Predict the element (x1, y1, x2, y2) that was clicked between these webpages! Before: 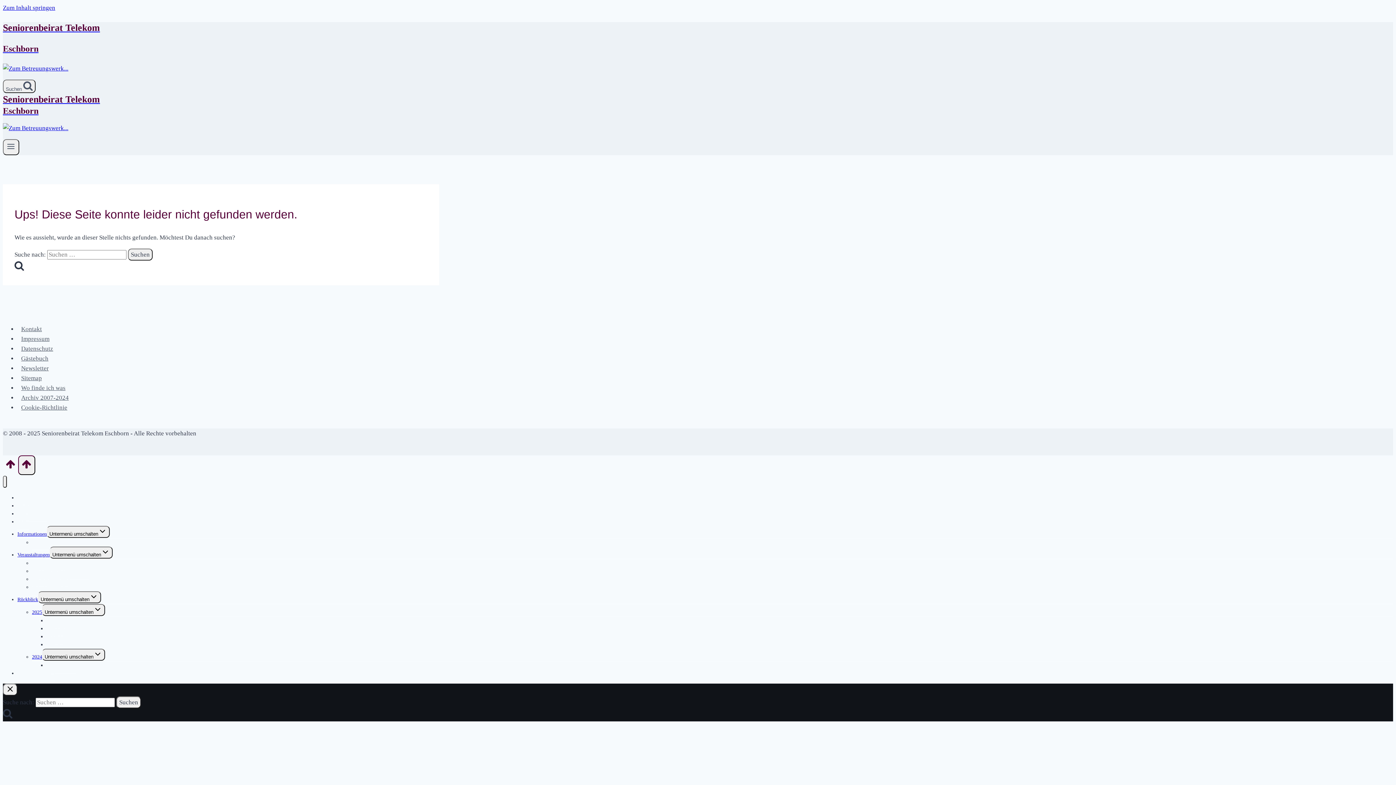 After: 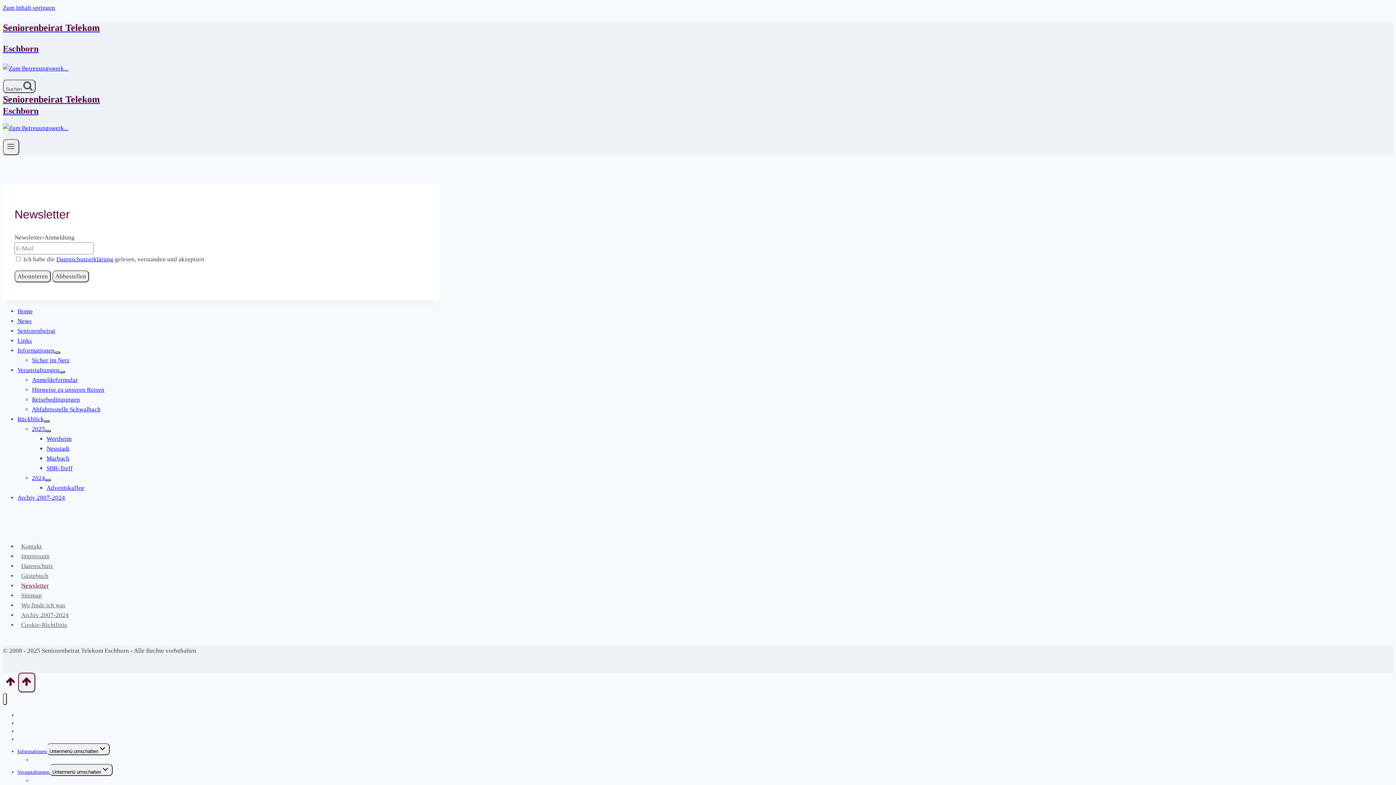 Action: label: Newsletter bbox: (17, 365, 52, 372)